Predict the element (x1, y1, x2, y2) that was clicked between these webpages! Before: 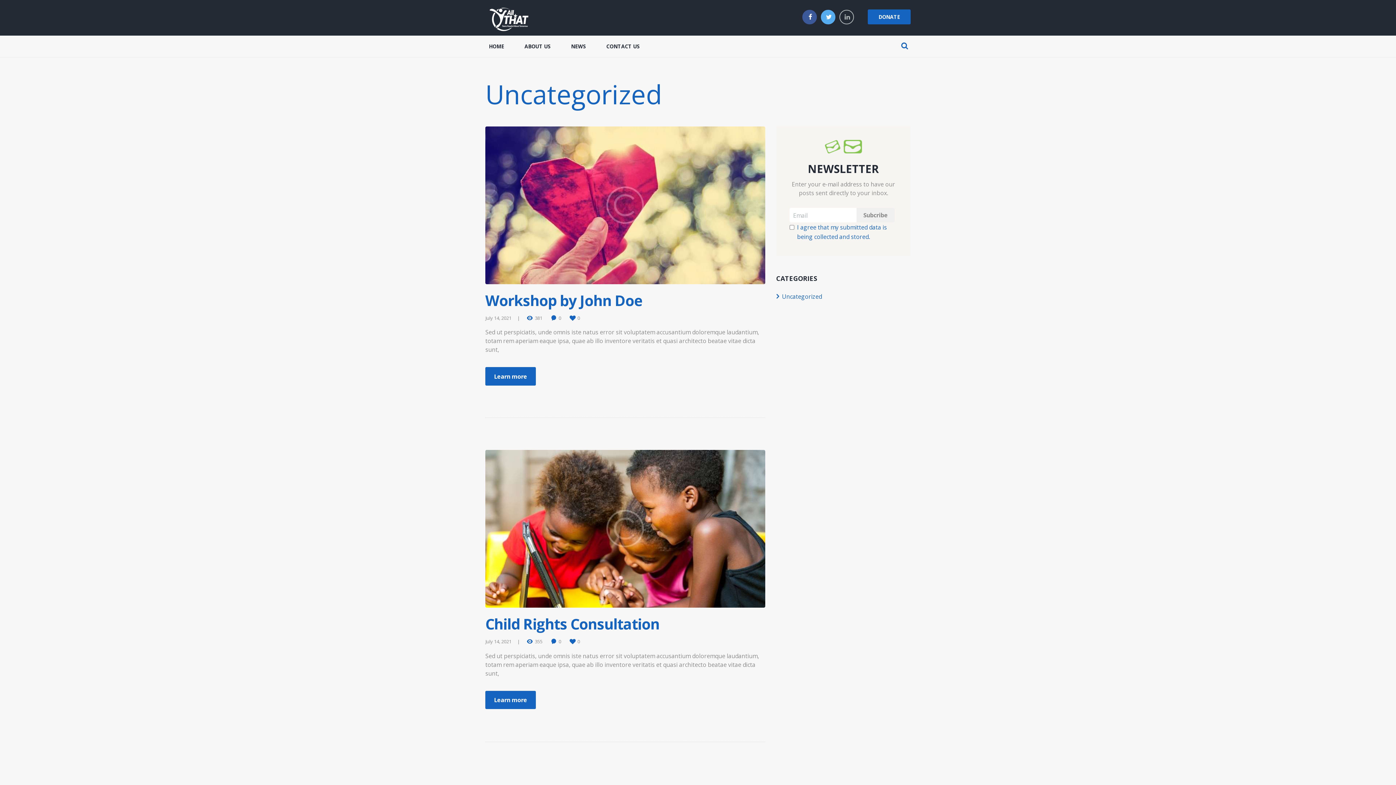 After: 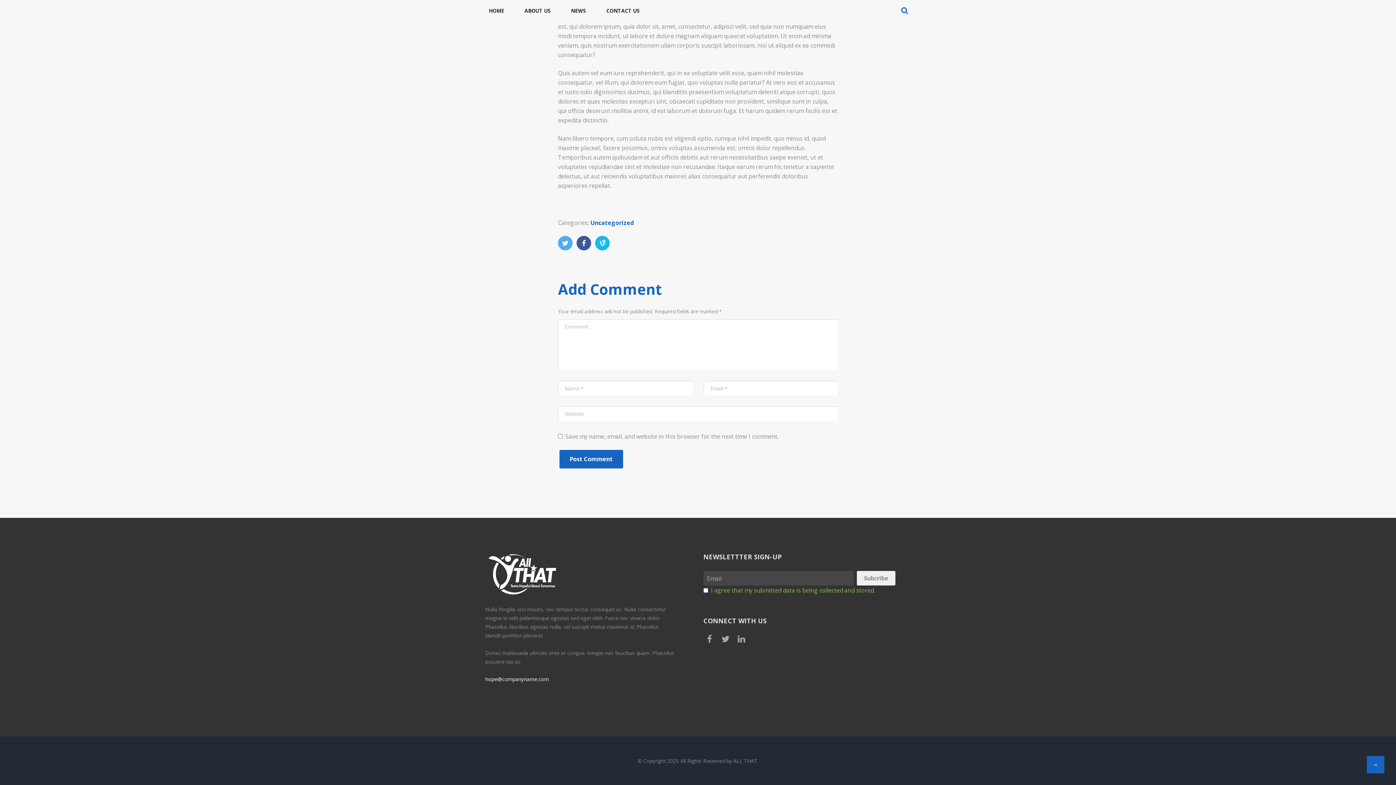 Action: label: 0 bbox: (549, 315, 561, 321)